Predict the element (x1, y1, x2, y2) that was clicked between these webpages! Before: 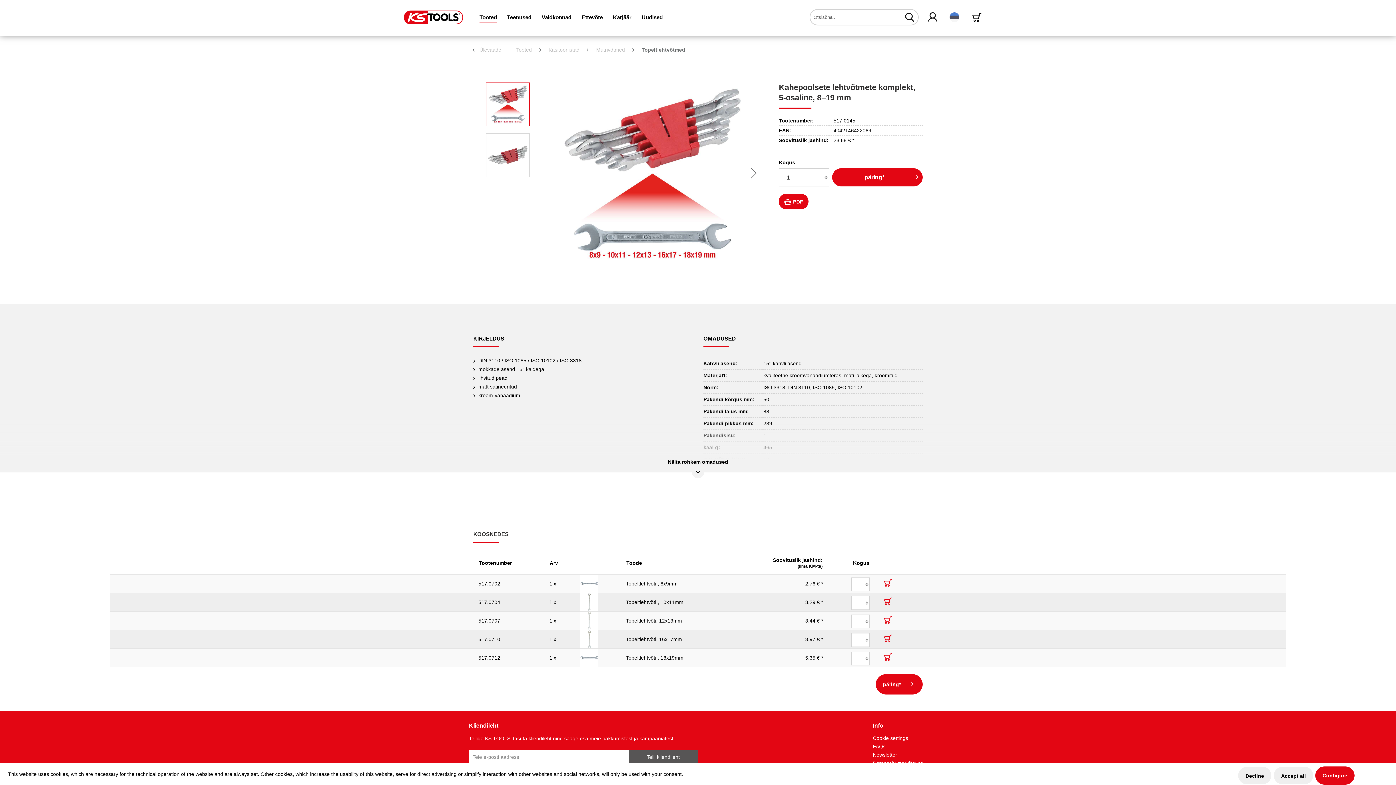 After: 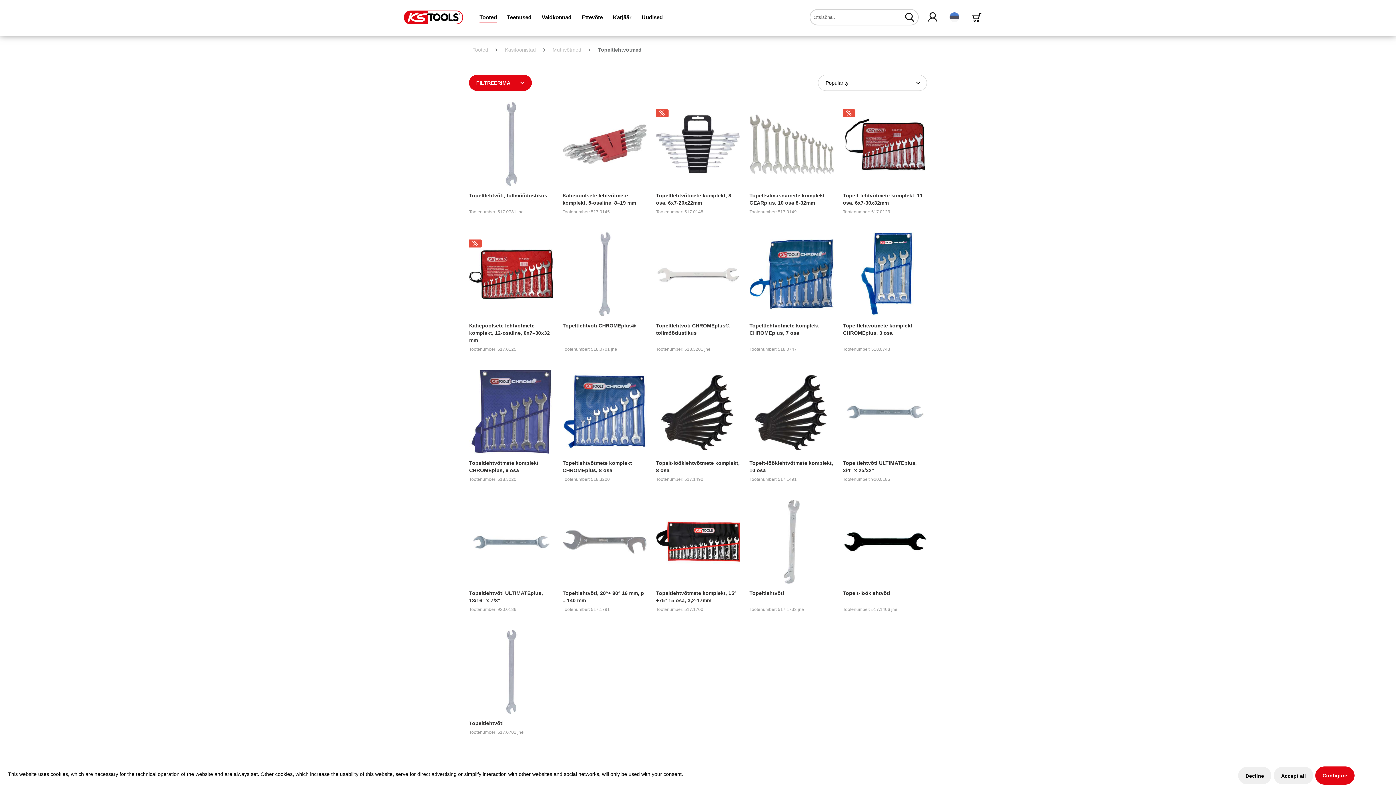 Action: bbox: (638, 45, 689, 54) label: Topeltlehtvõtmed